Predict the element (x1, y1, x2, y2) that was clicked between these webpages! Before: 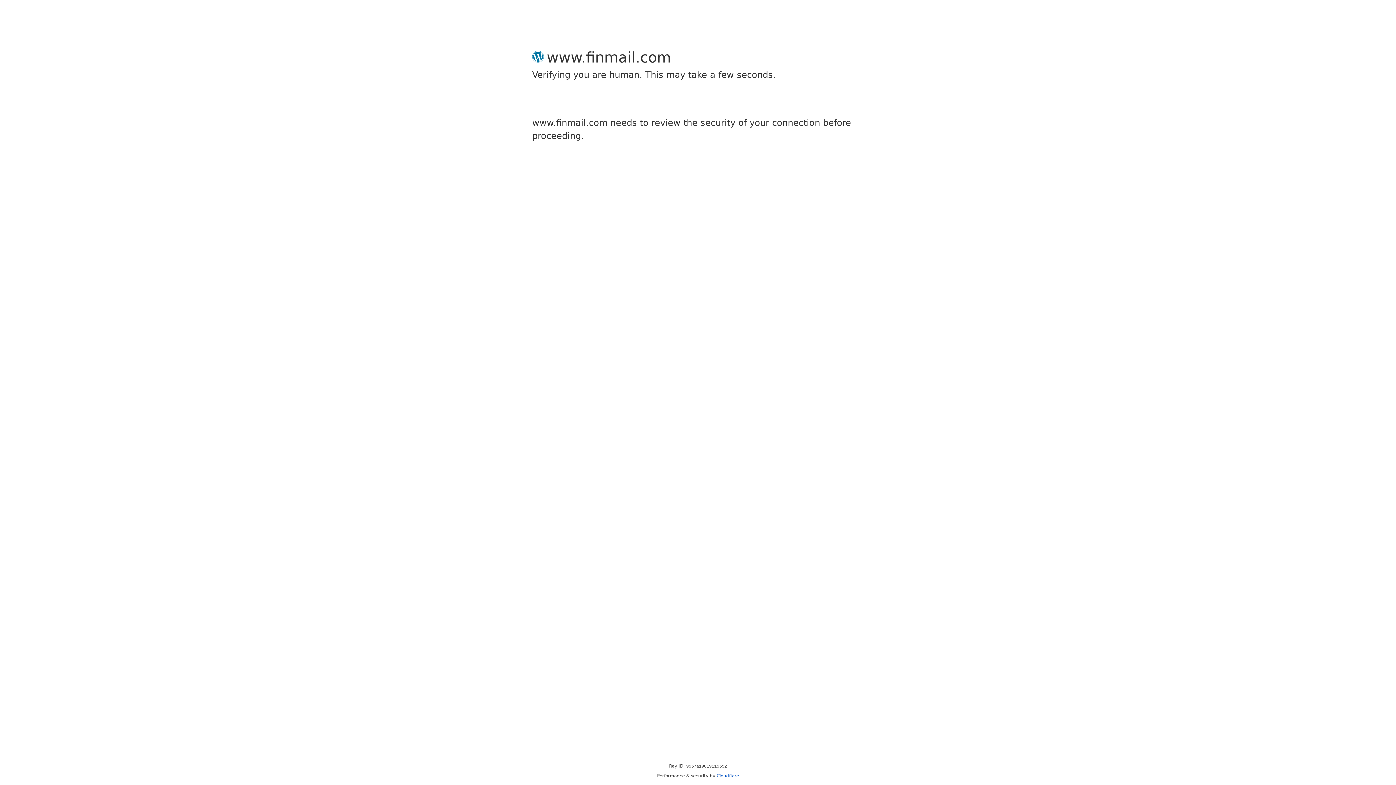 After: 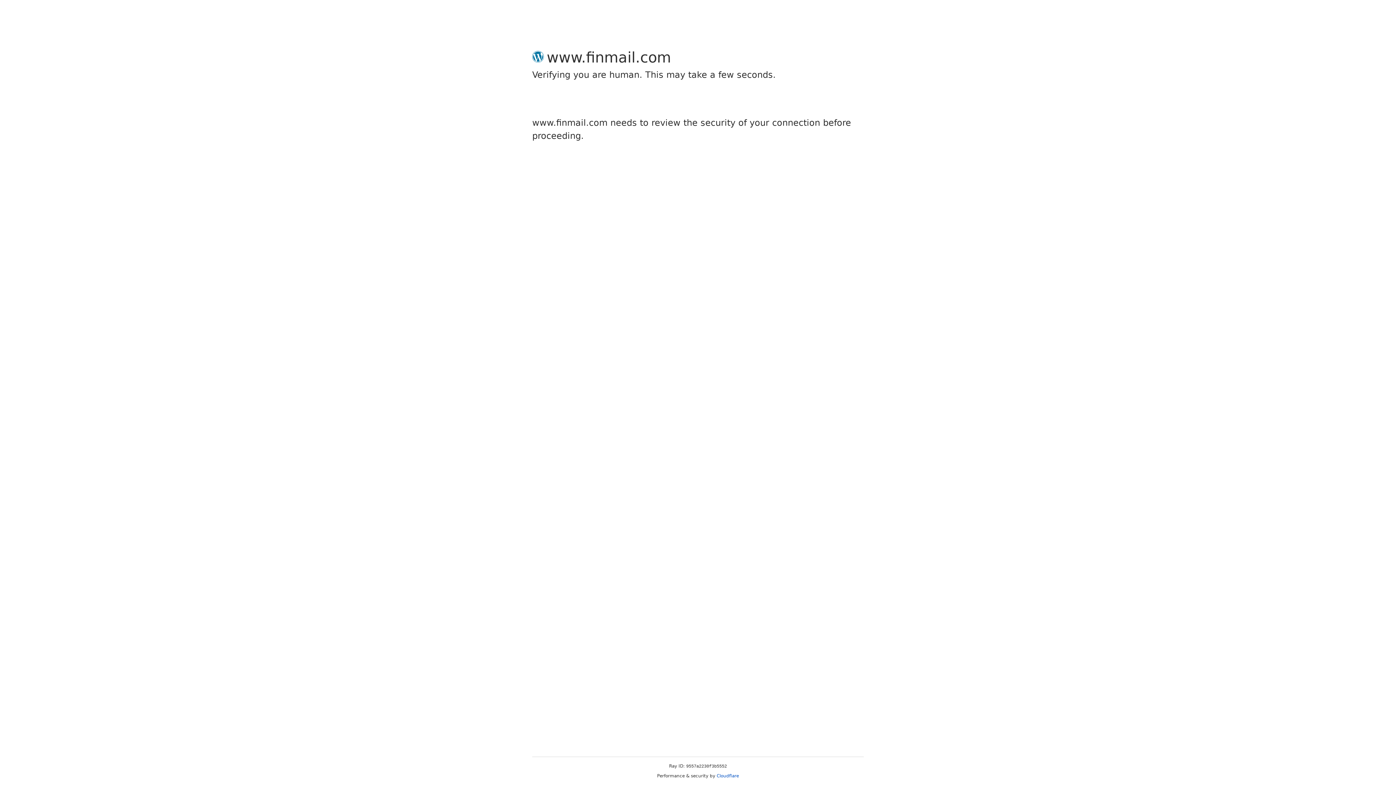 Action: label: Cloudflare bbox: (716, 773, 739, 778)